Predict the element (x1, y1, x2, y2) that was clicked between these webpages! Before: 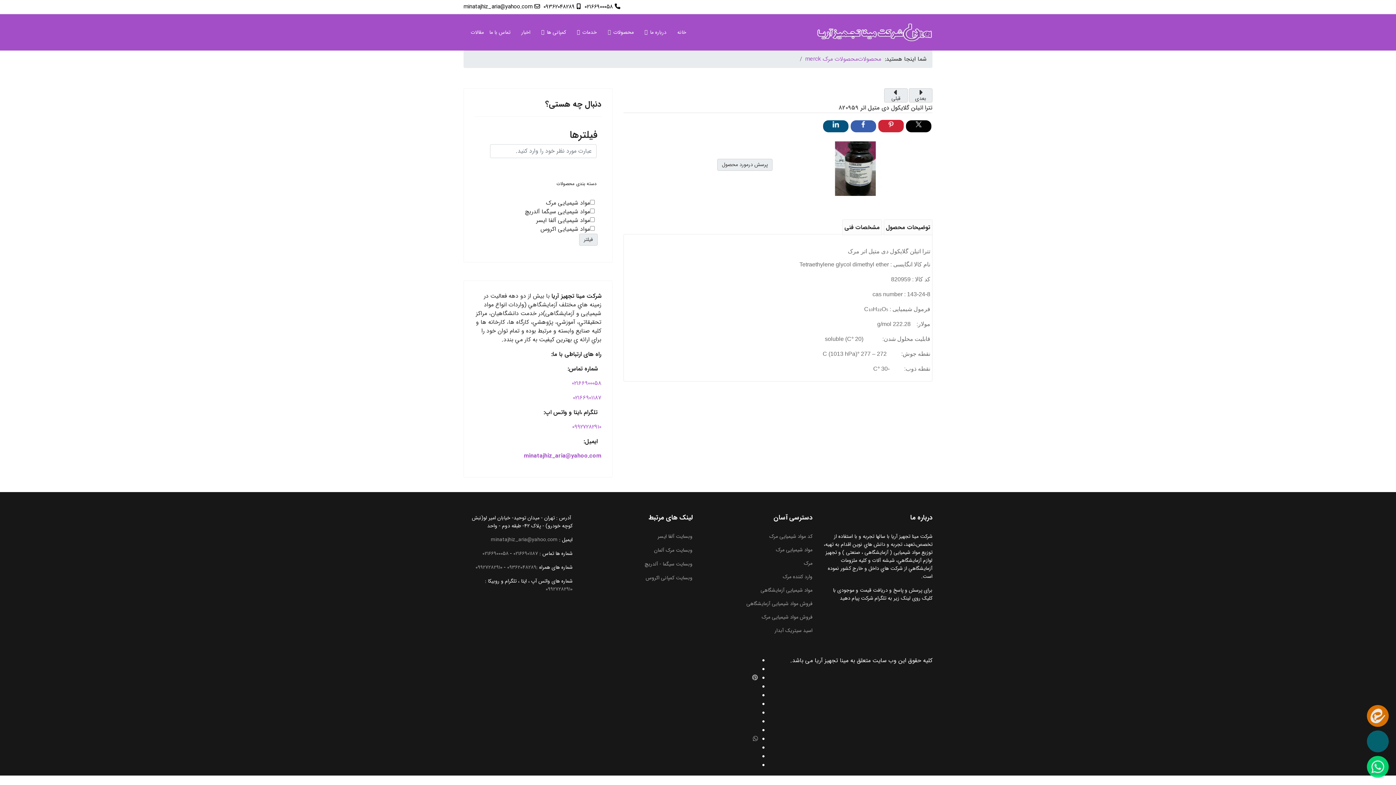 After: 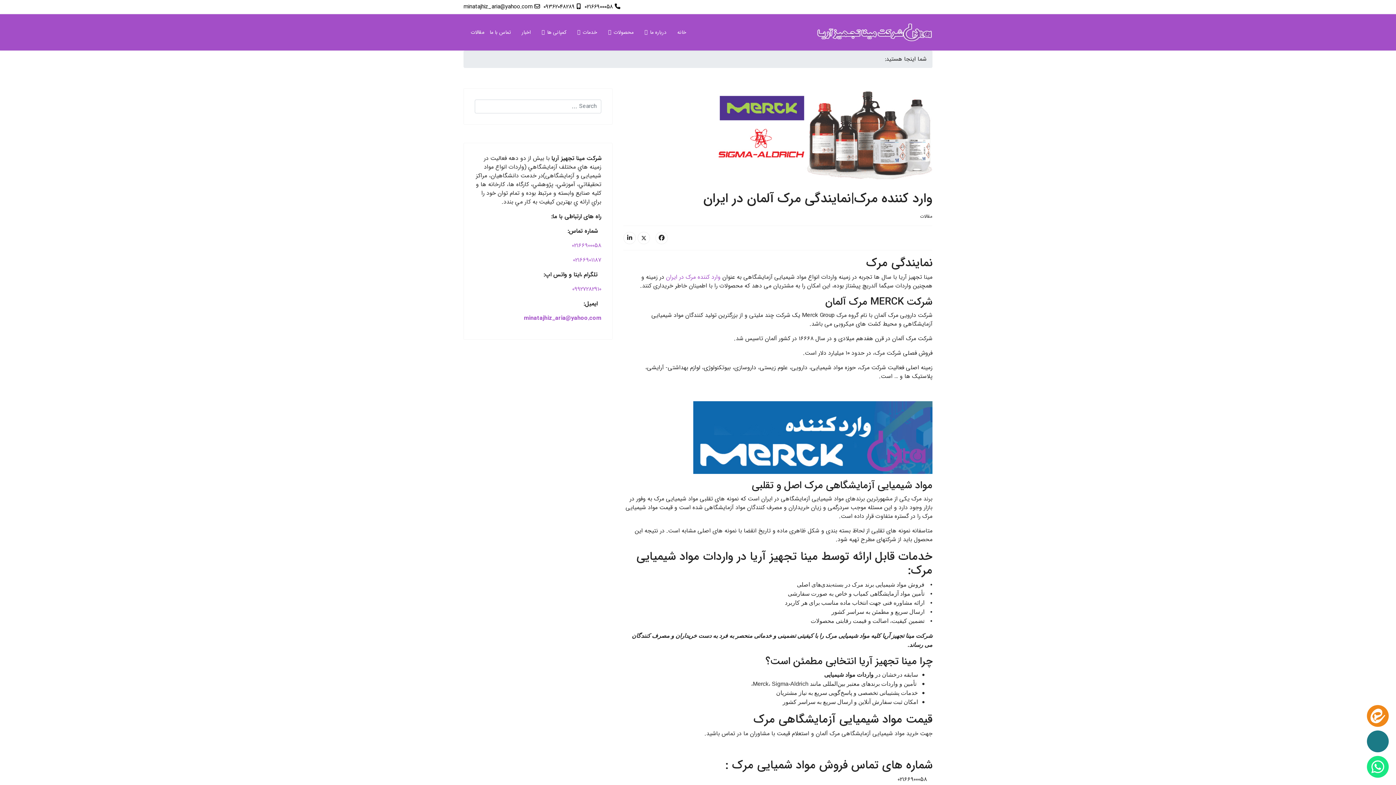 Action: label: وارد کننده مرک bbox: (703, 573, 812, 581)